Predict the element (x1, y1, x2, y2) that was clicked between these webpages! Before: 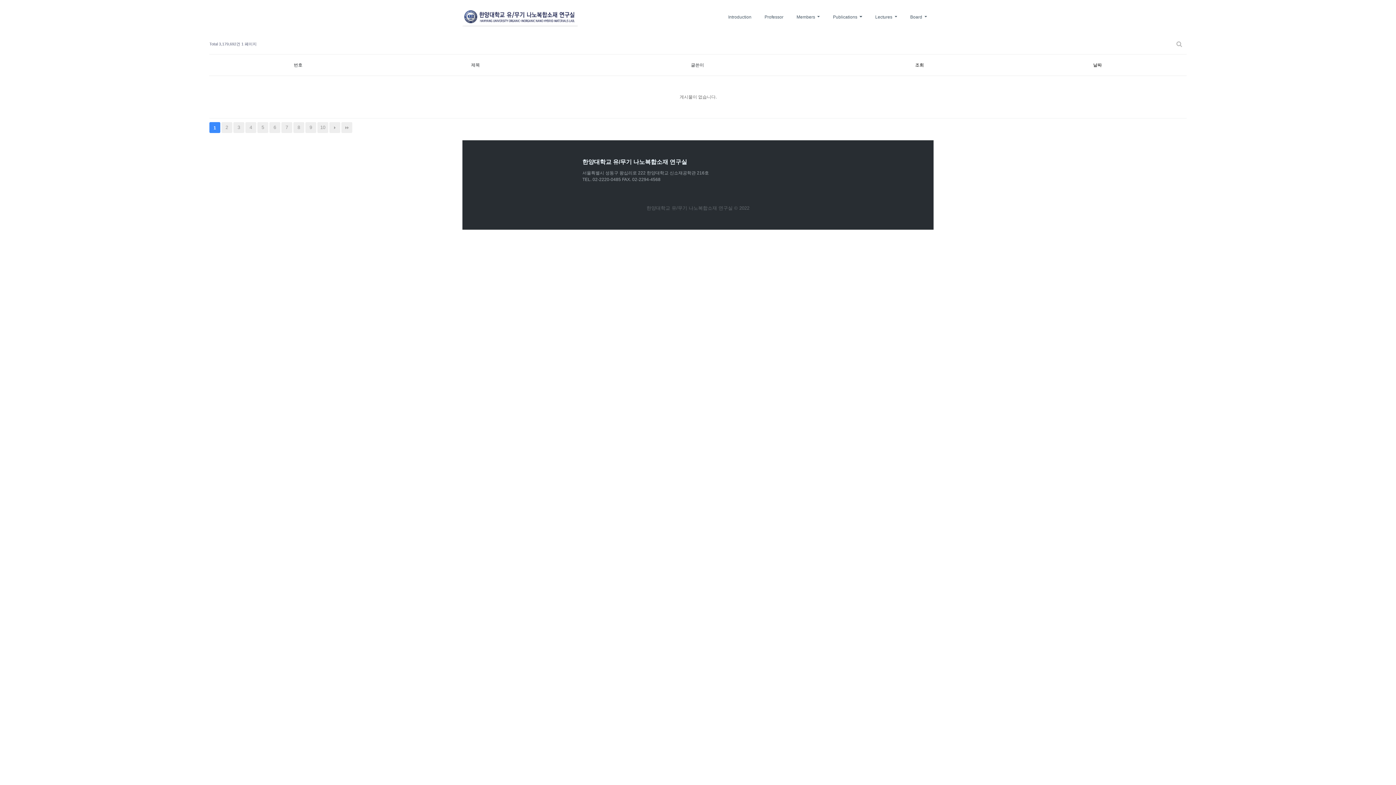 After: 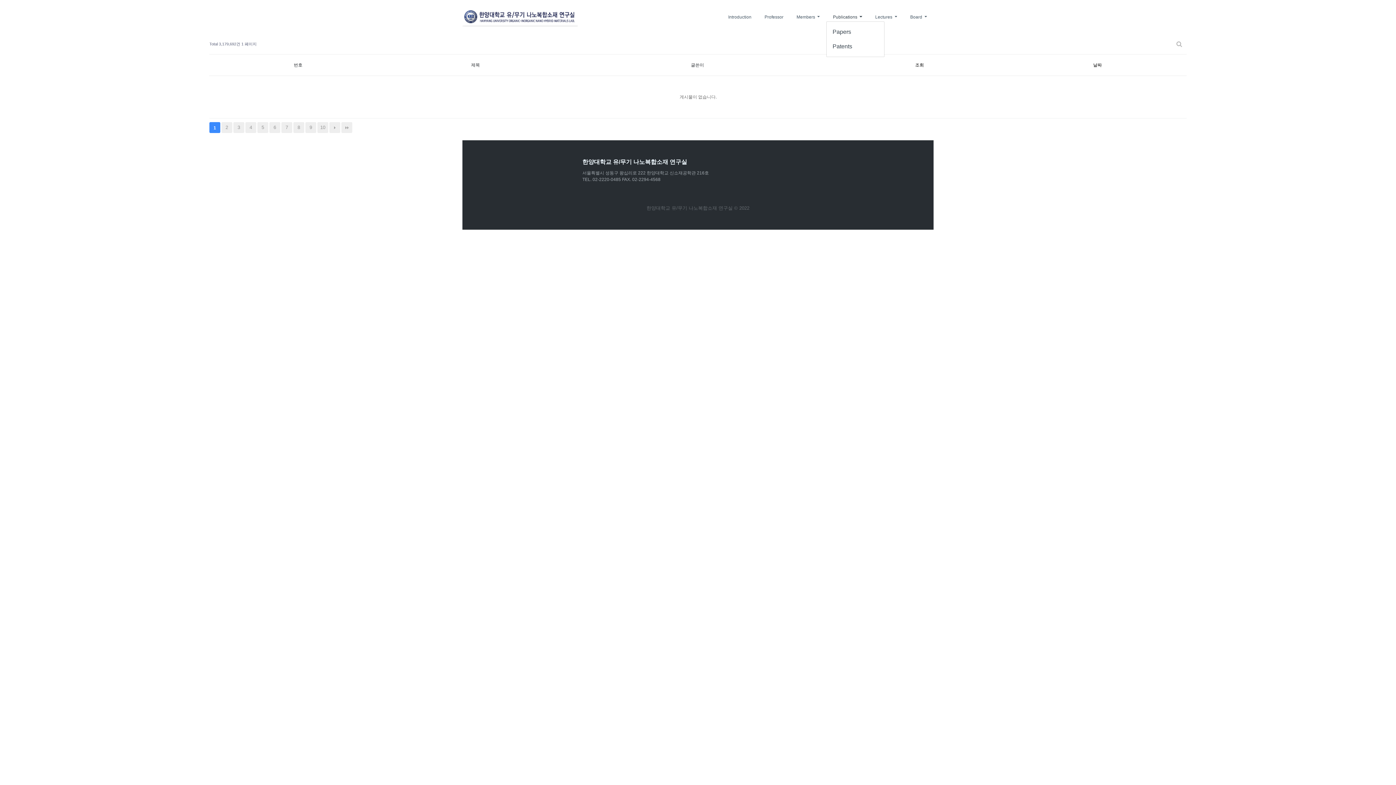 Action: bbox: (826, 10, 868, 23) label: Publications 